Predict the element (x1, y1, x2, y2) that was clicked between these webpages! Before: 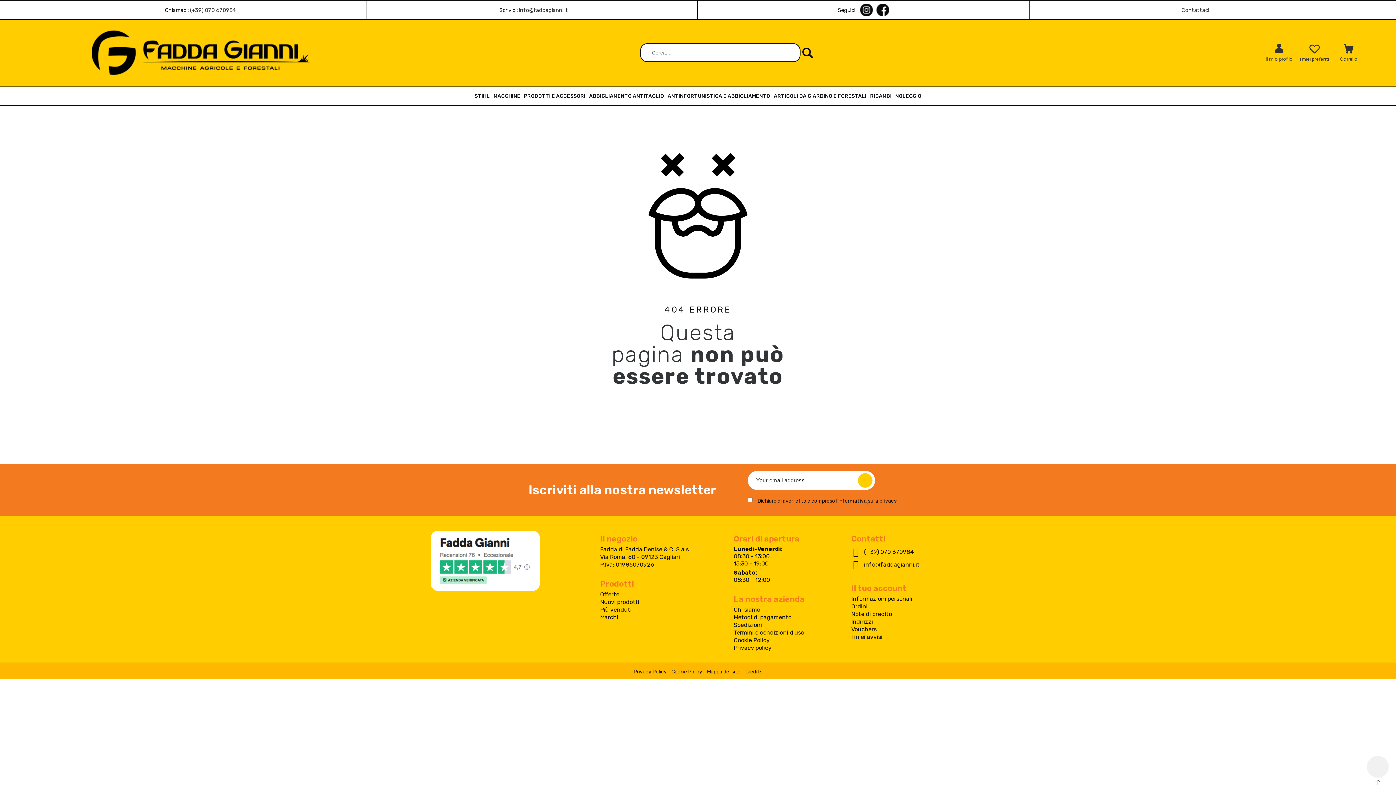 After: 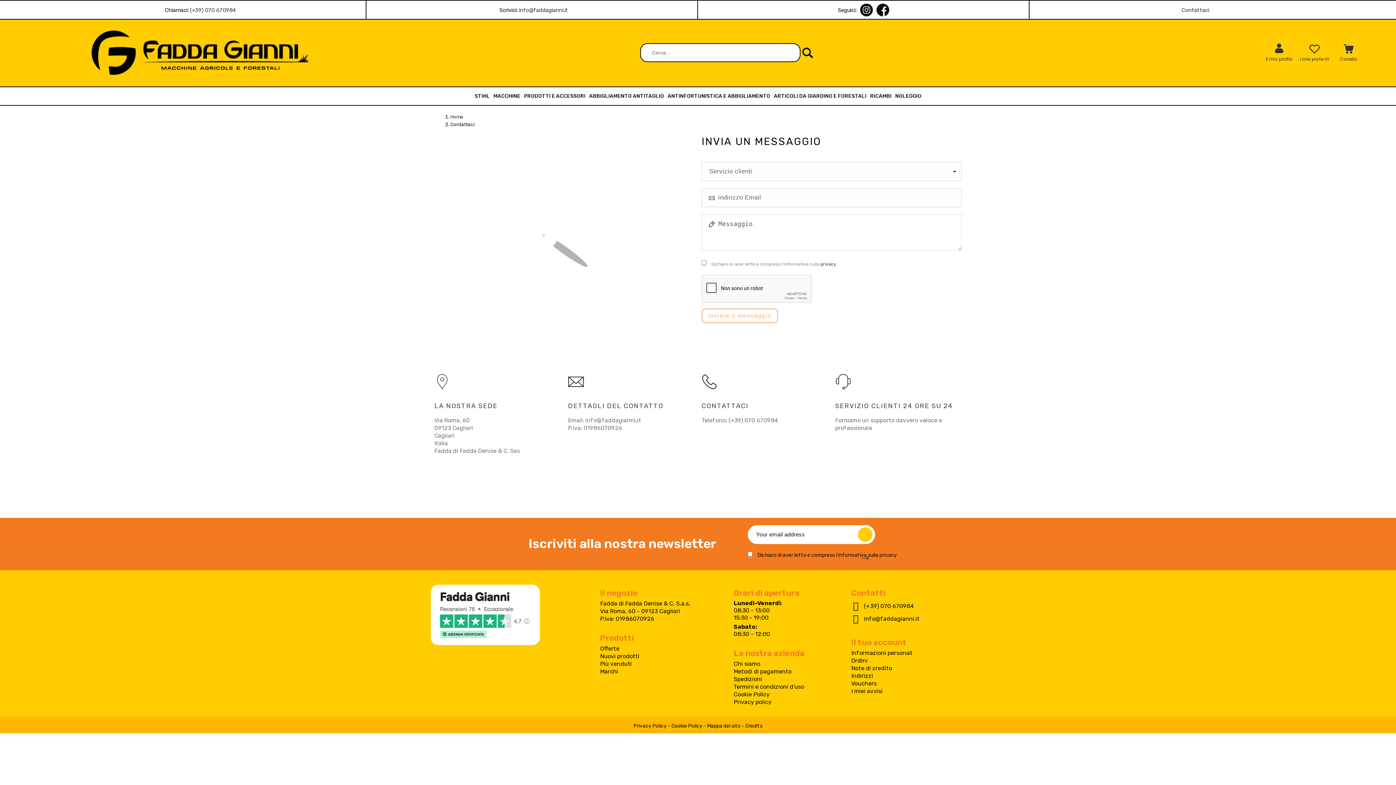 Action: label: Contattaci bbox: (1181, 6, 1209, 13)